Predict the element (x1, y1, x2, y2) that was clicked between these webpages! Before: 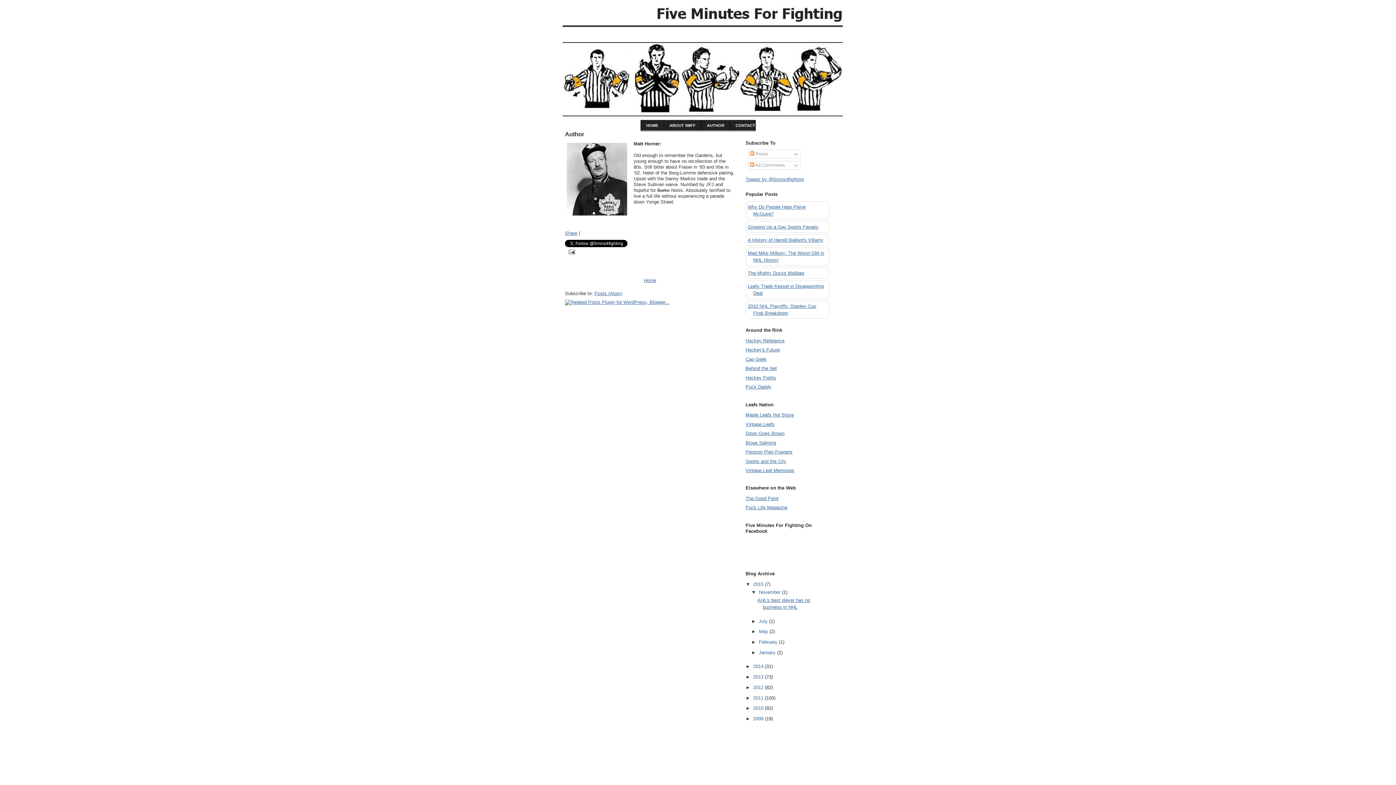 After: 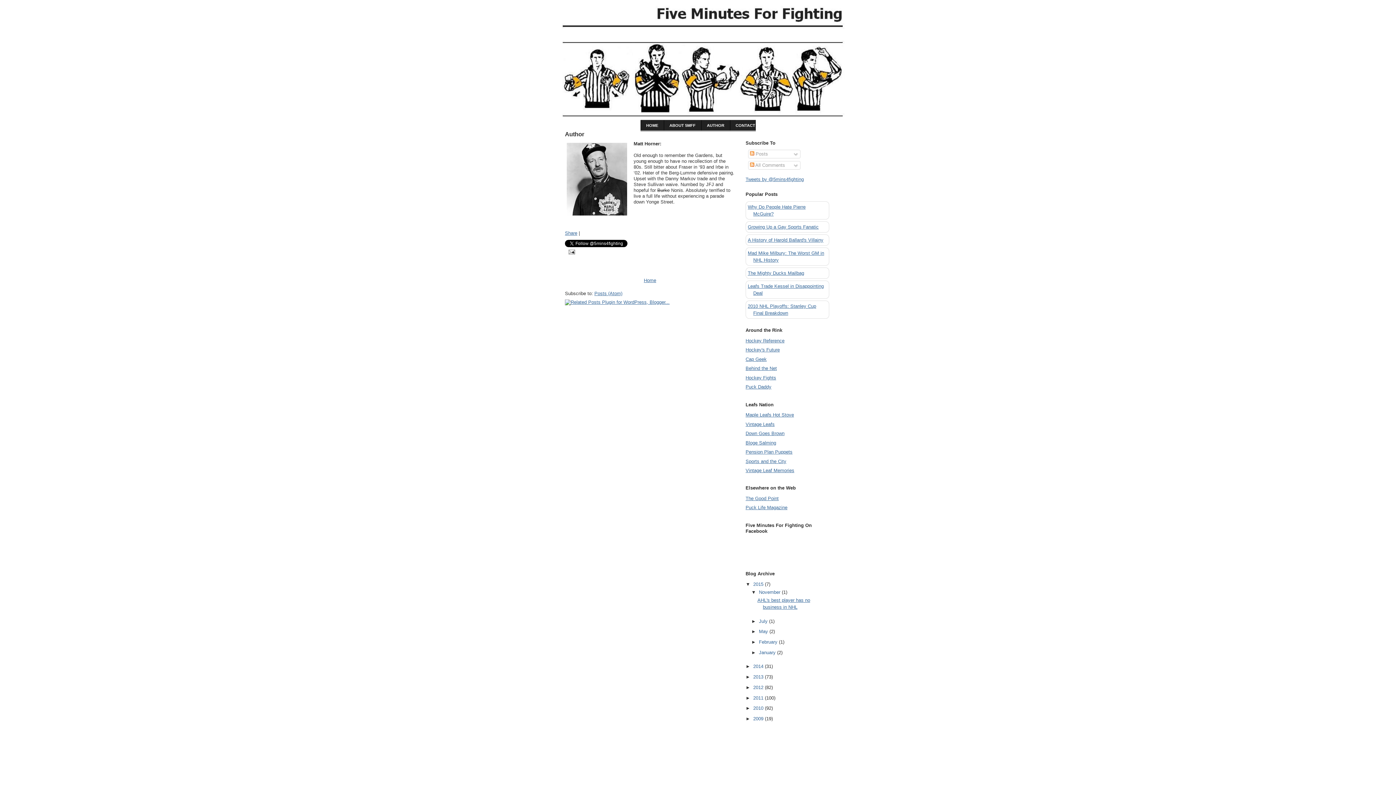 Action: bbox: (565, 130, 584, 137) label: Author